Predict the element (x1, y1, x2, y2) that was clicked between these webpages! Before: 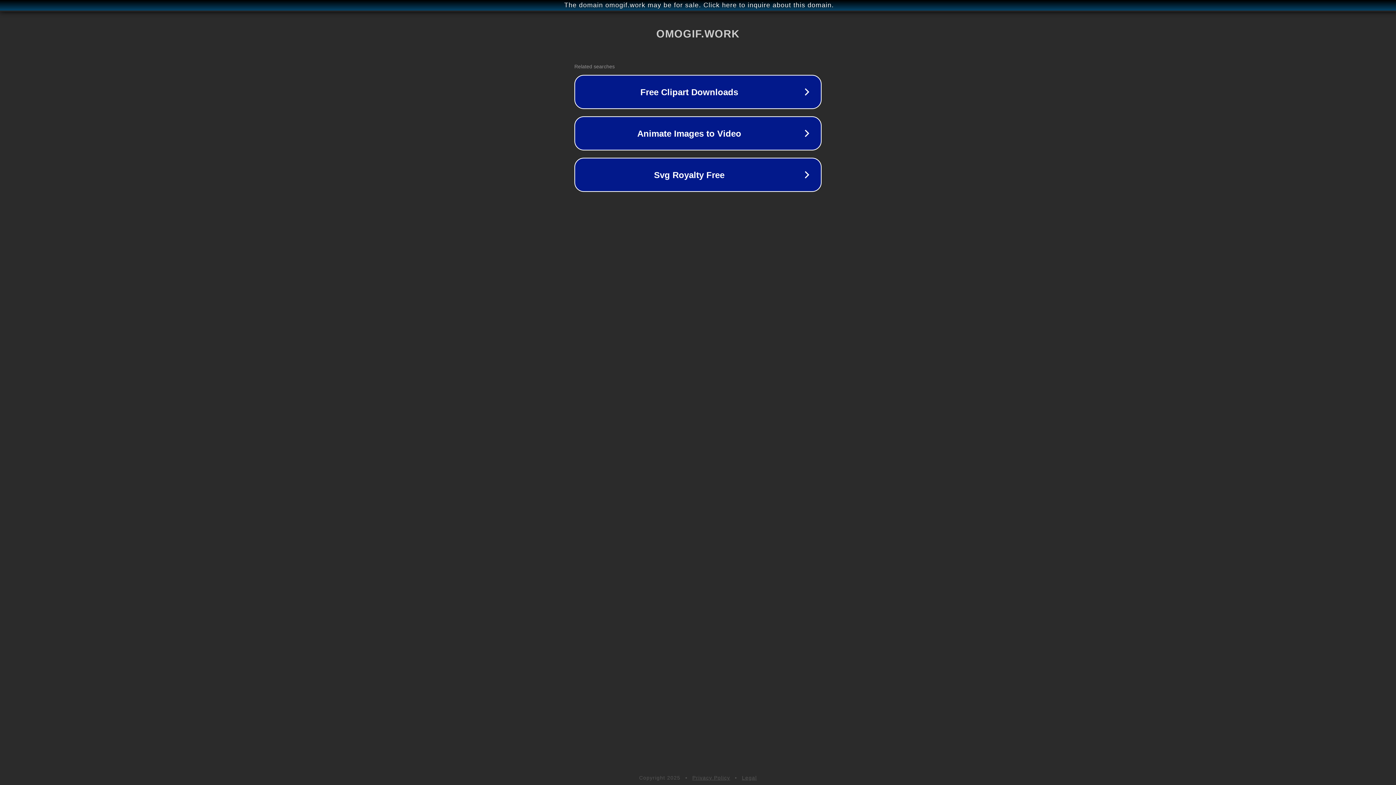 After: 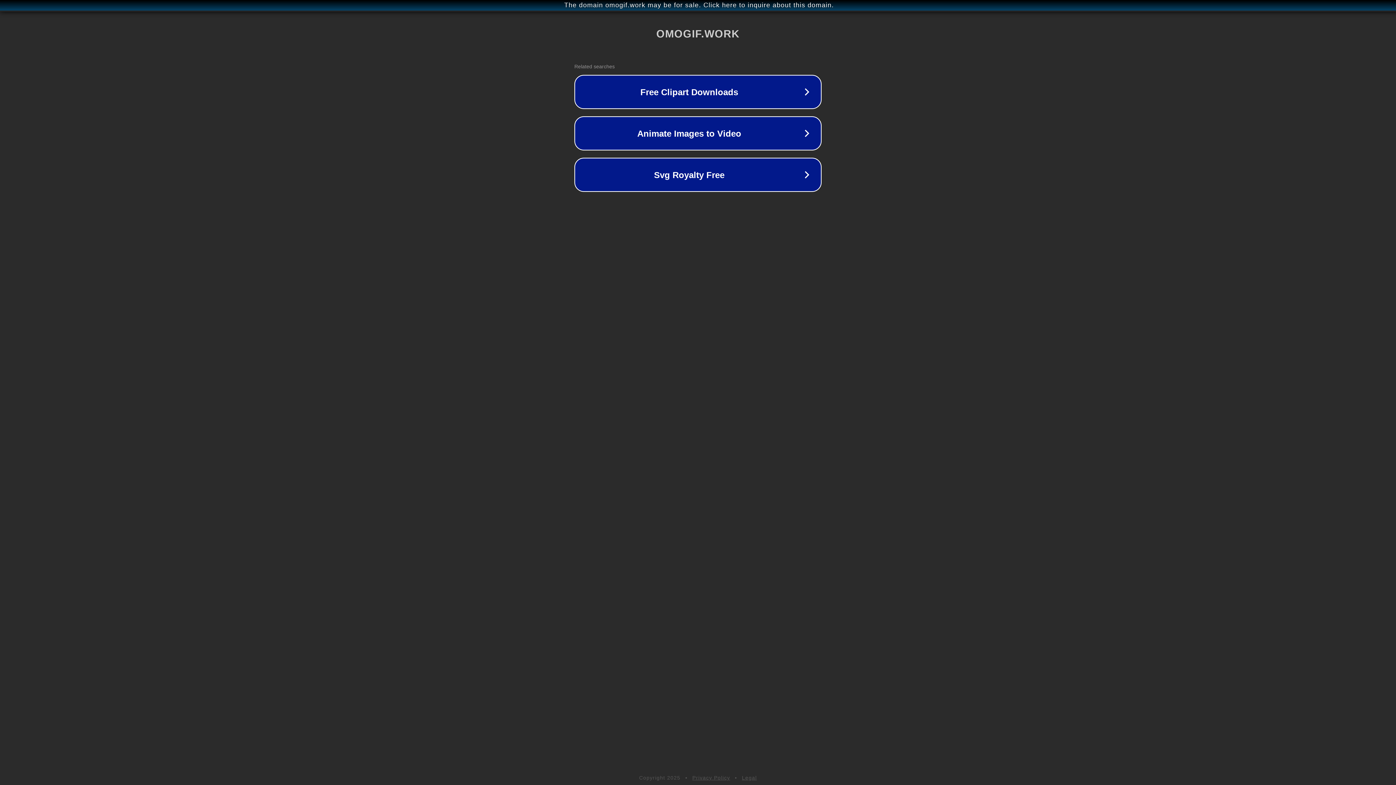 Action: label: Privacy Policy bbox: (692, 775, 730, 781)